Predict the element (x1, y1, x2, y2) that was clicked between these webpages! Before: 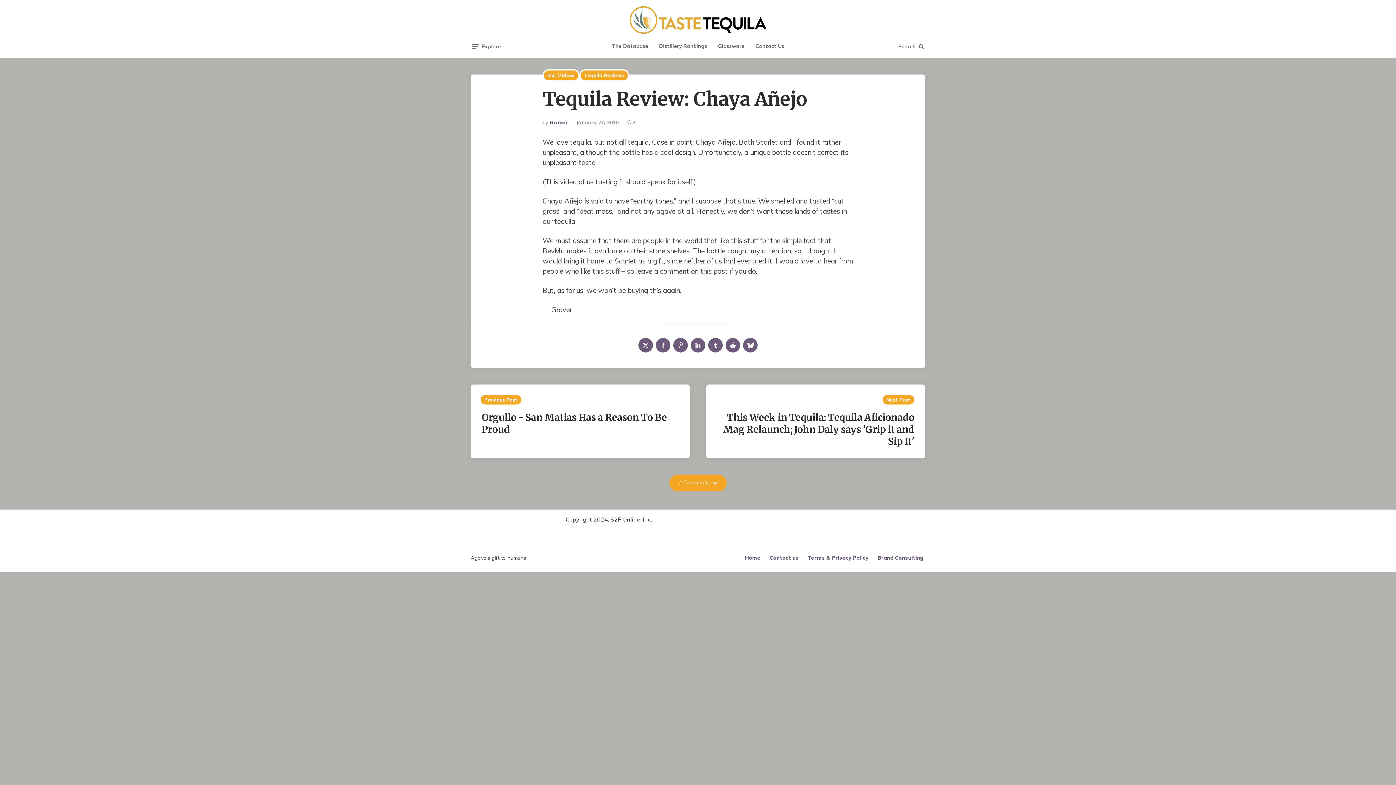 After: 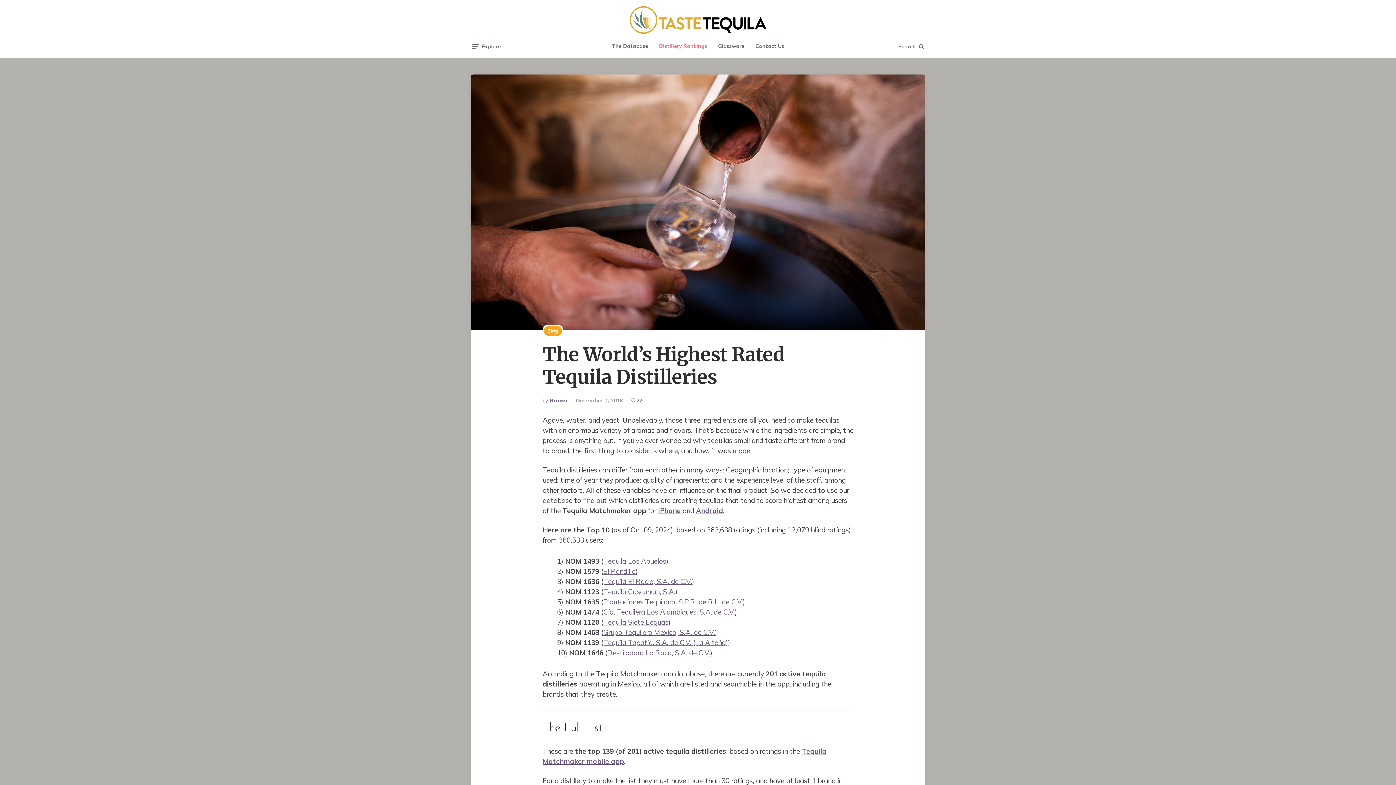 Action: bbox: (653, 36, 712, 56) label: Distillery Rankings